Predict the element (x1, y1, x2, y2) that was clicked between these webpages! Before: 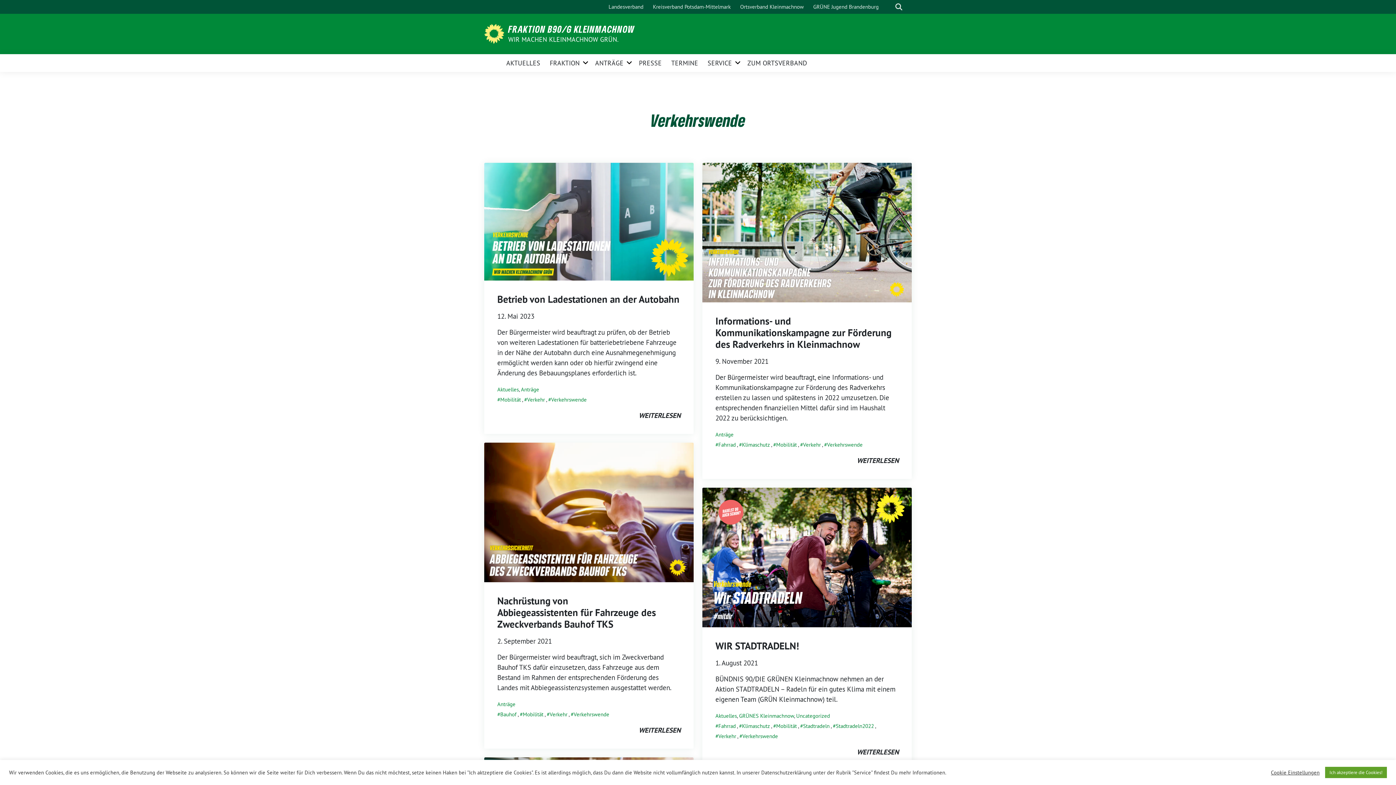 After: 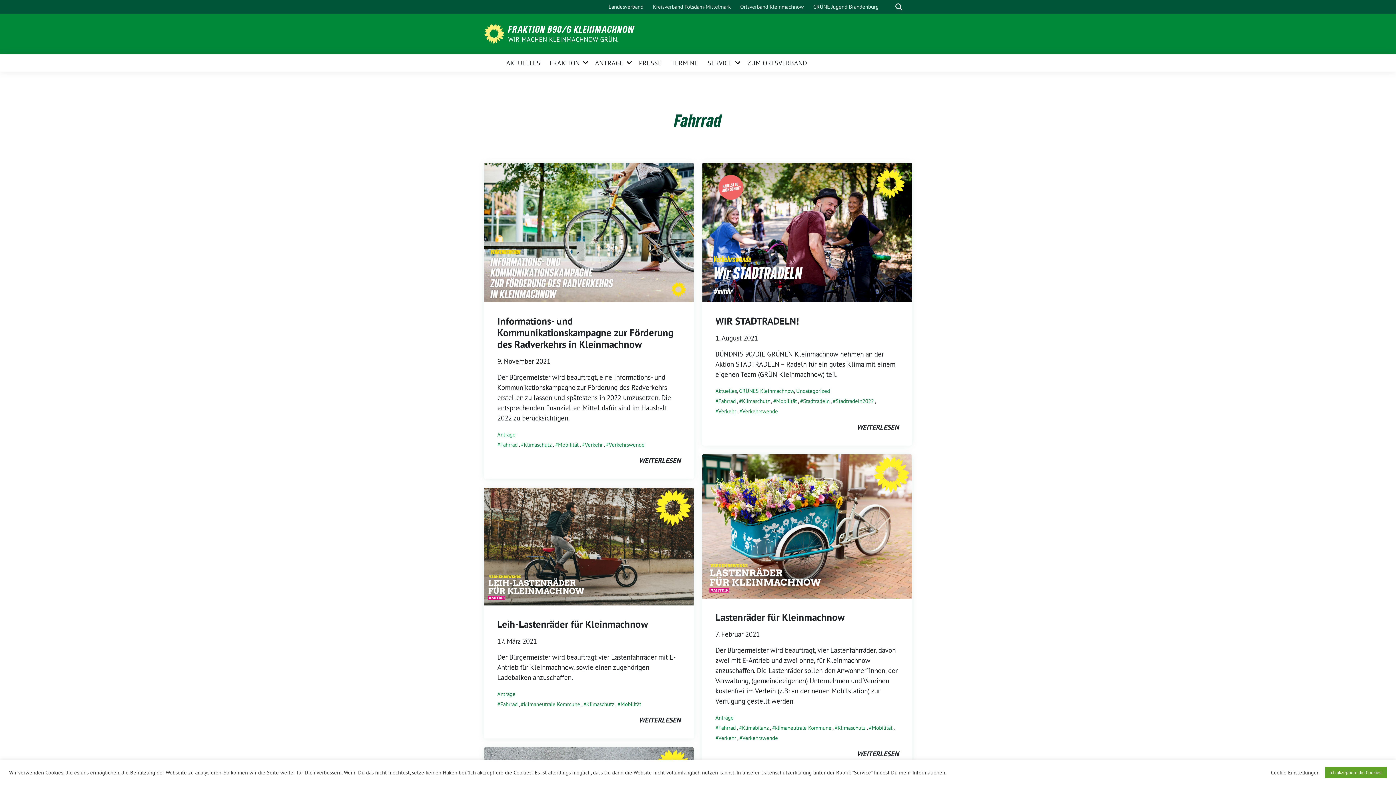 Action: label: Fahrrad bbox: (715, 722, 736, 729)